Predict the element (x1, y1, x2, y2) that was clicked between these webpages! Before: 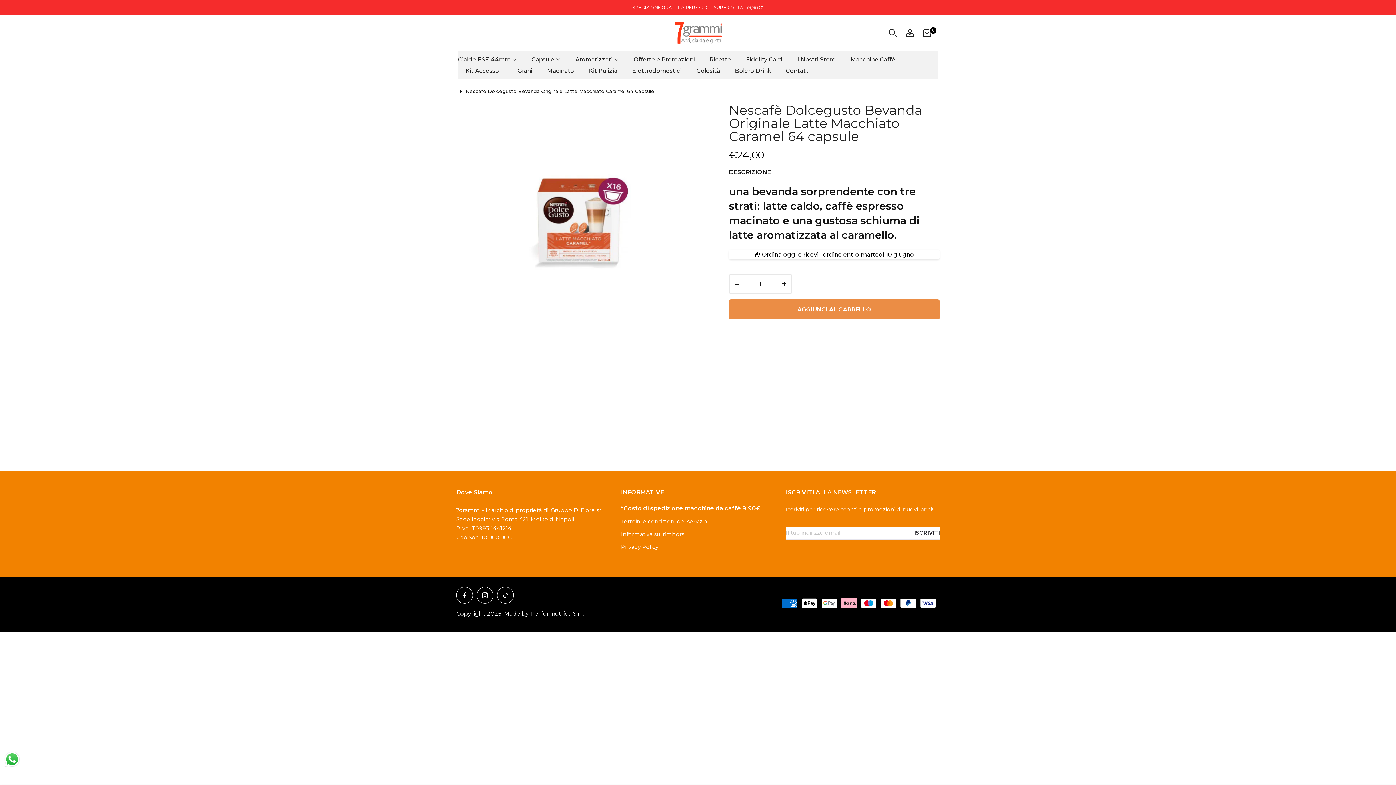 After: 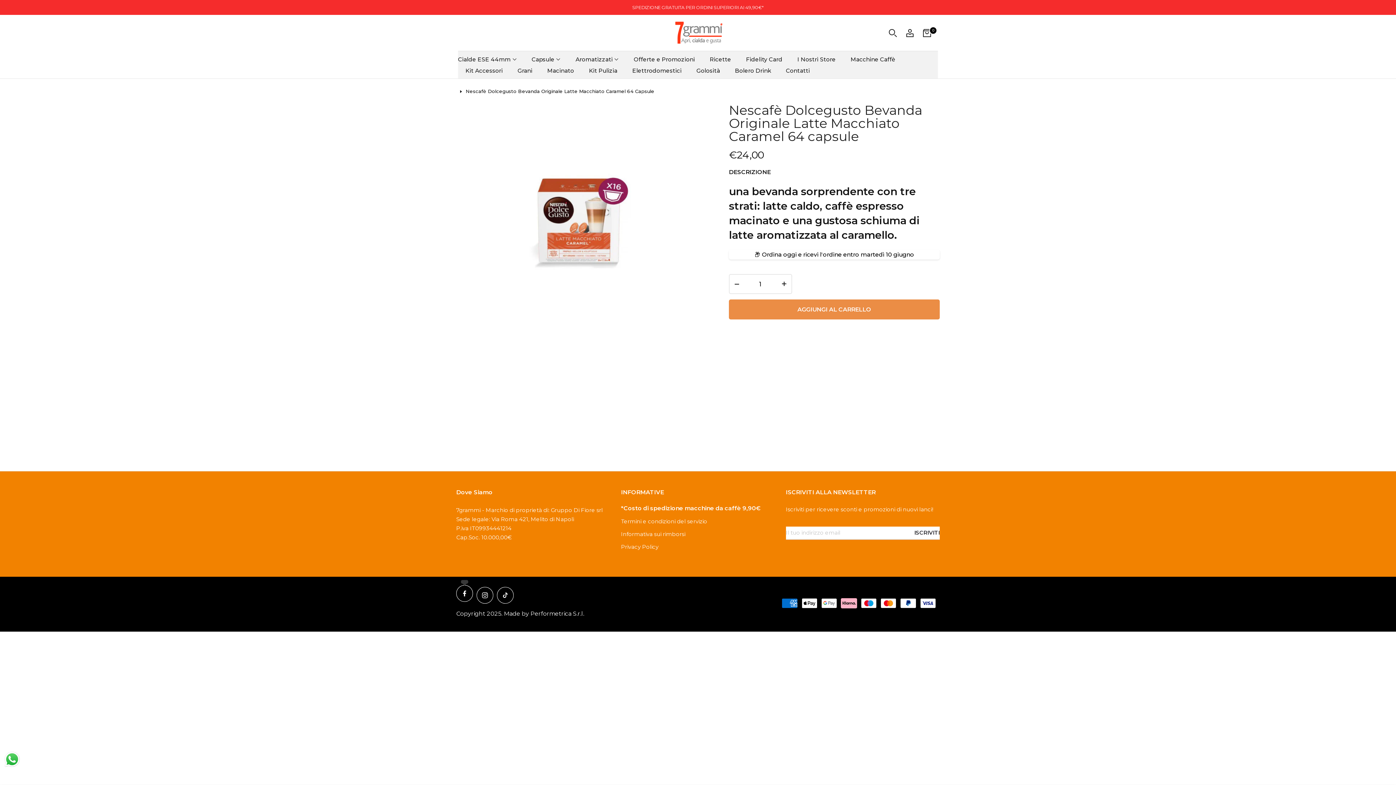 Action: bbox: (456, 587, 473, 604)